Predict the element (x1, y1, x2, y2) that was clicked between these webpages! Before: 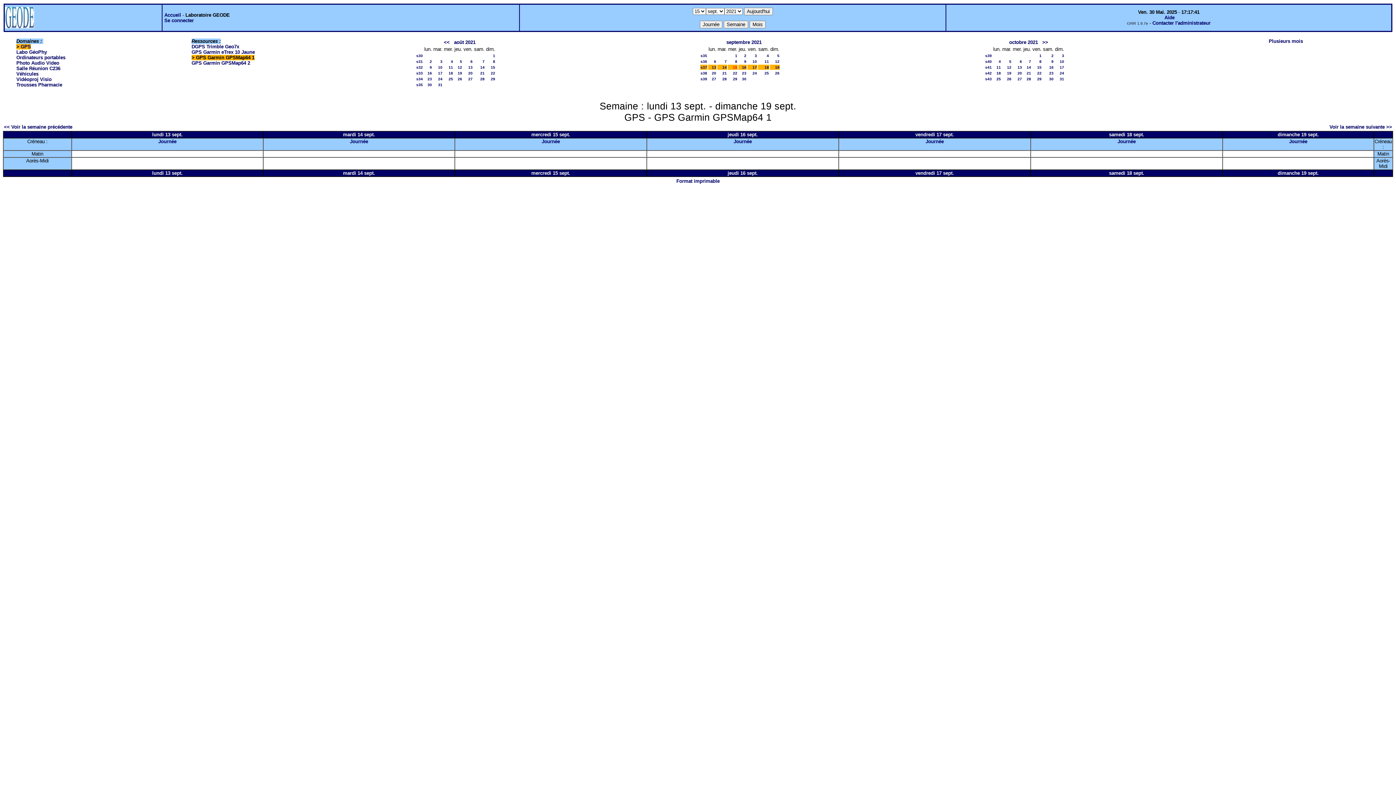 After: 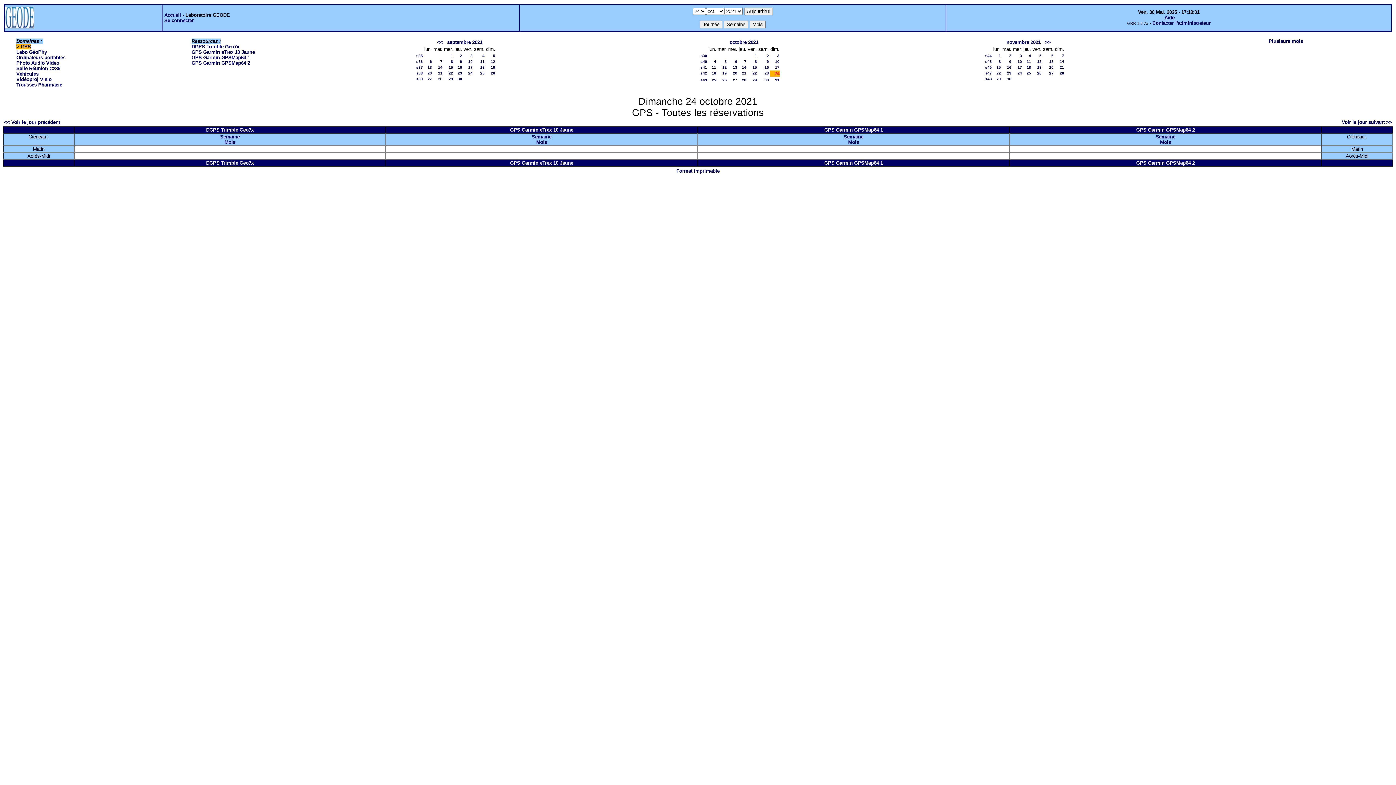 Action: bbox: (1060, 70, 1064, 75) label: 24